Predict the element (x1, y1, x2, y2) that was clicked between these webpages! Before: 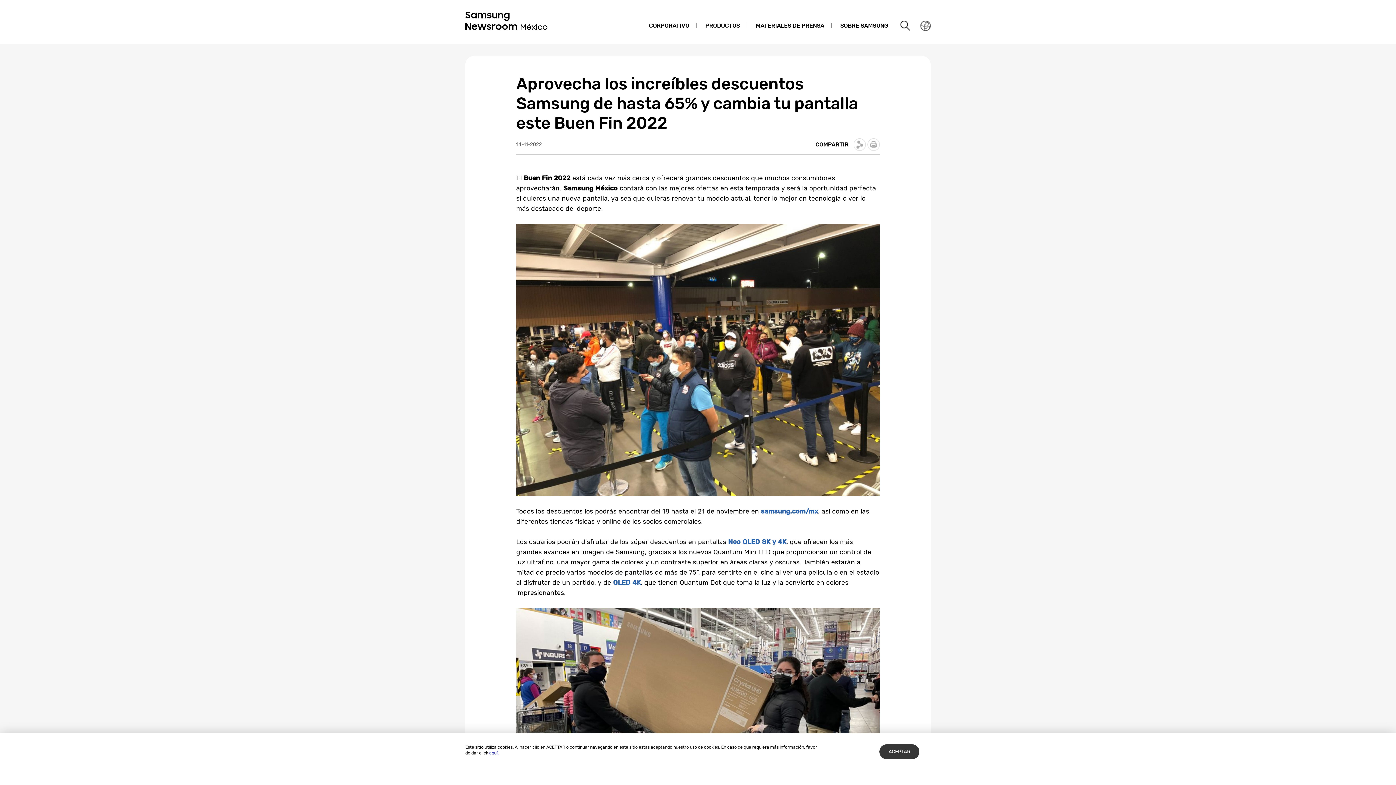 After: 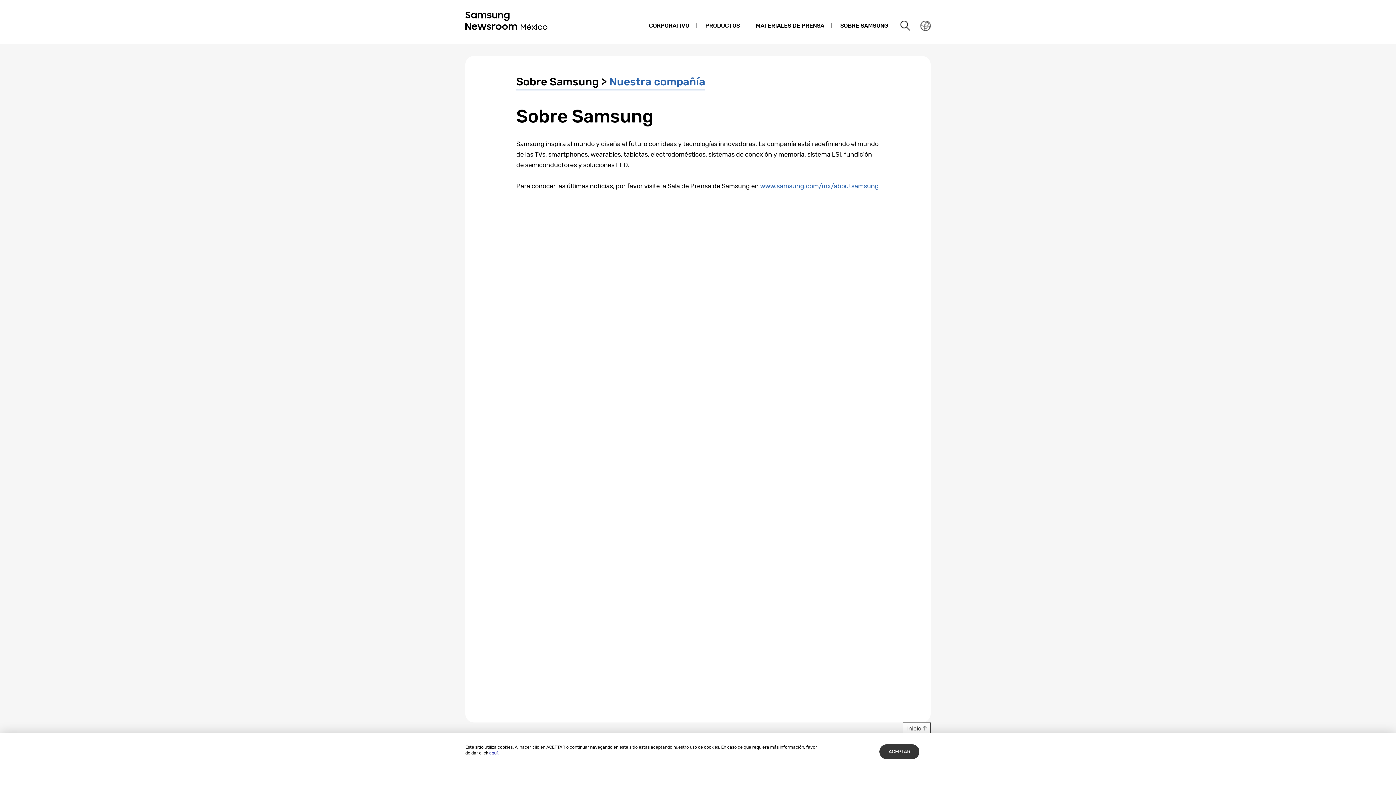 Action: label: SOBRE SAMSUNG bbox: (833, 14, 895, 37)